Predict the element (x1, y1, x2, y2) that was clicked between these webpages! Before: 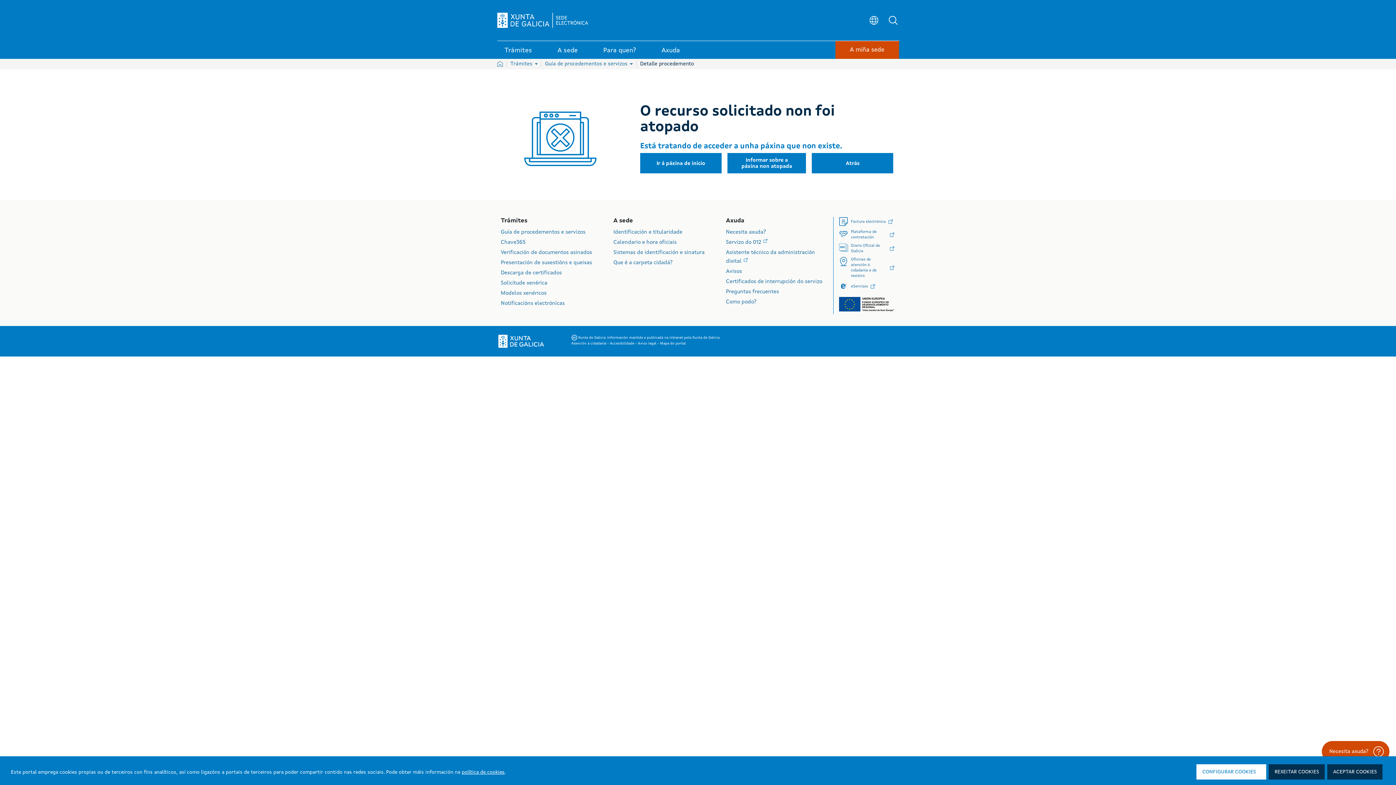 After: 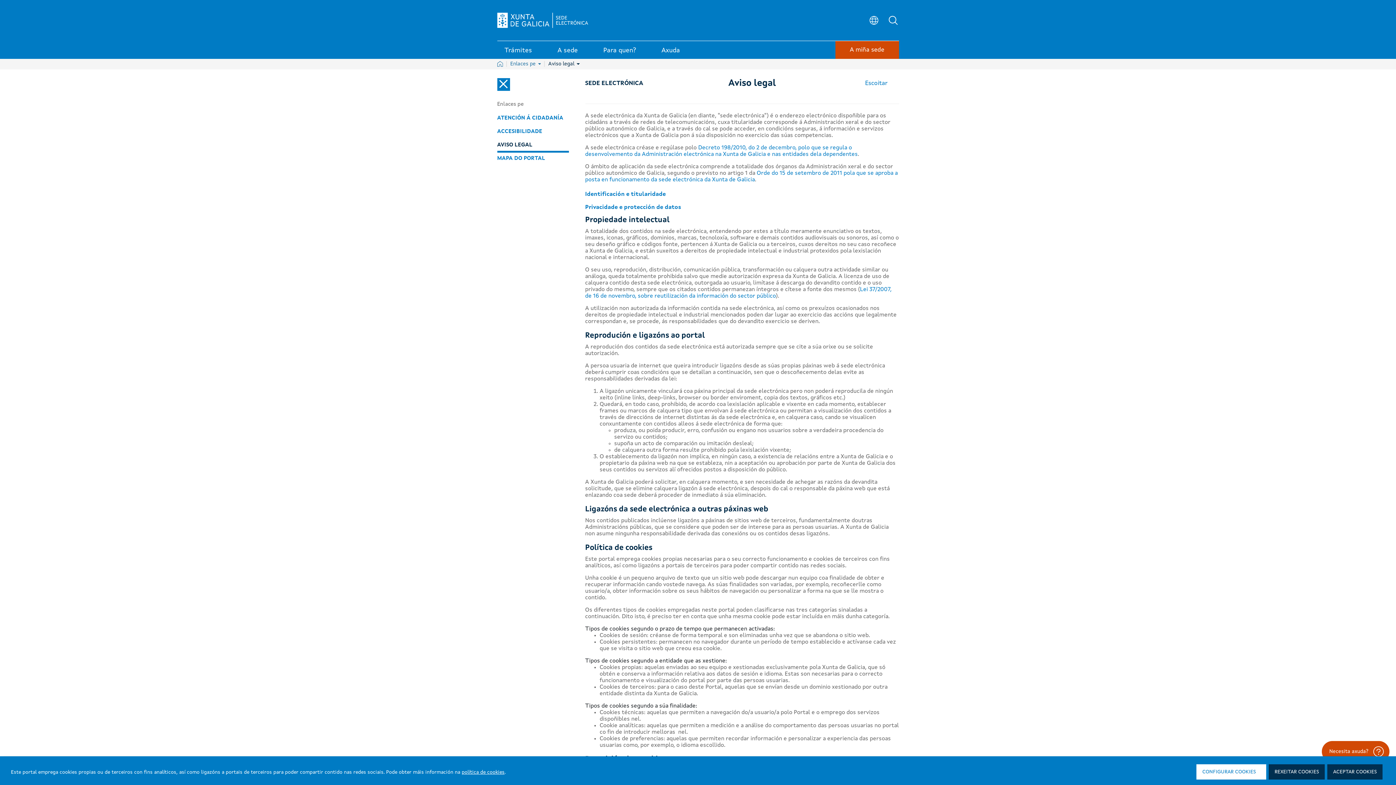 Action: label: Aviso legal  bbox: (638, 341, 657, 345)